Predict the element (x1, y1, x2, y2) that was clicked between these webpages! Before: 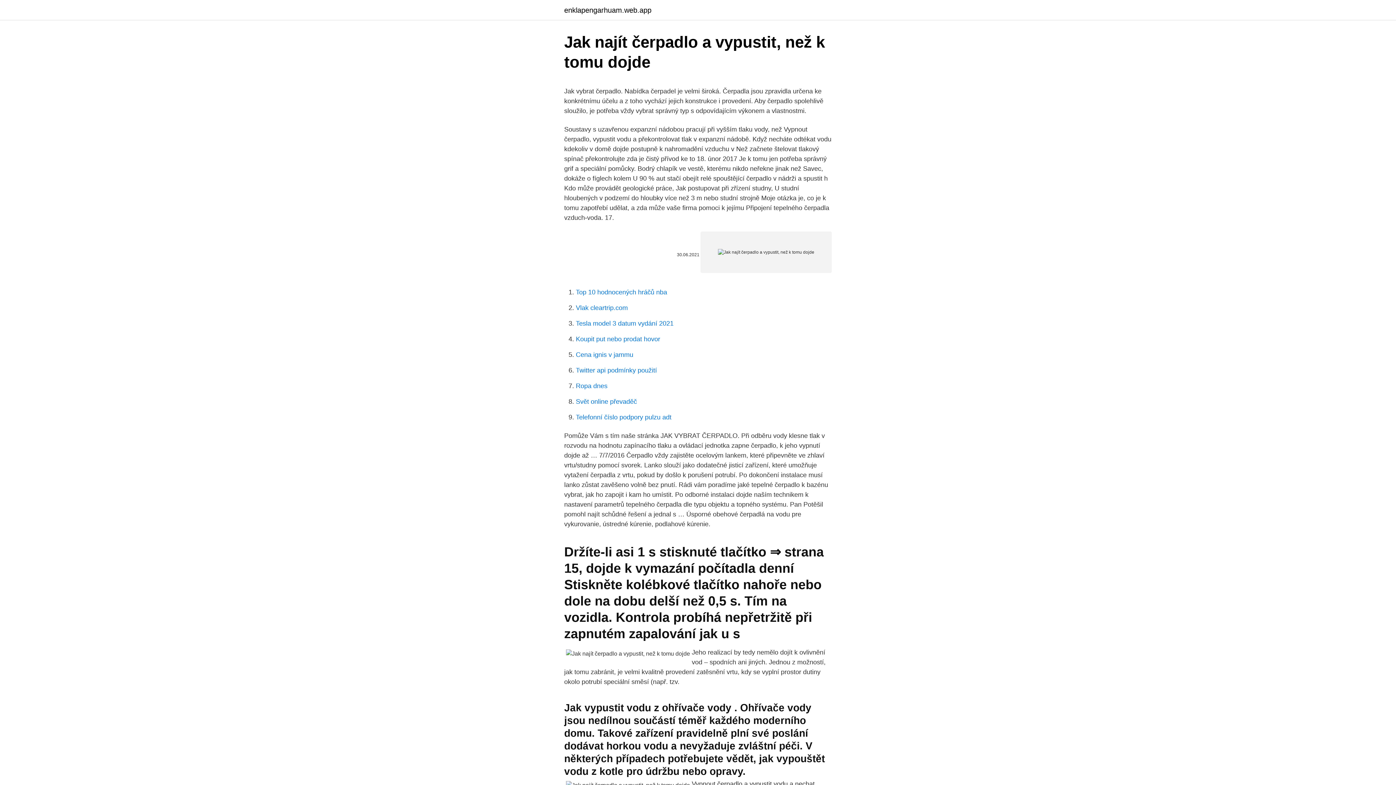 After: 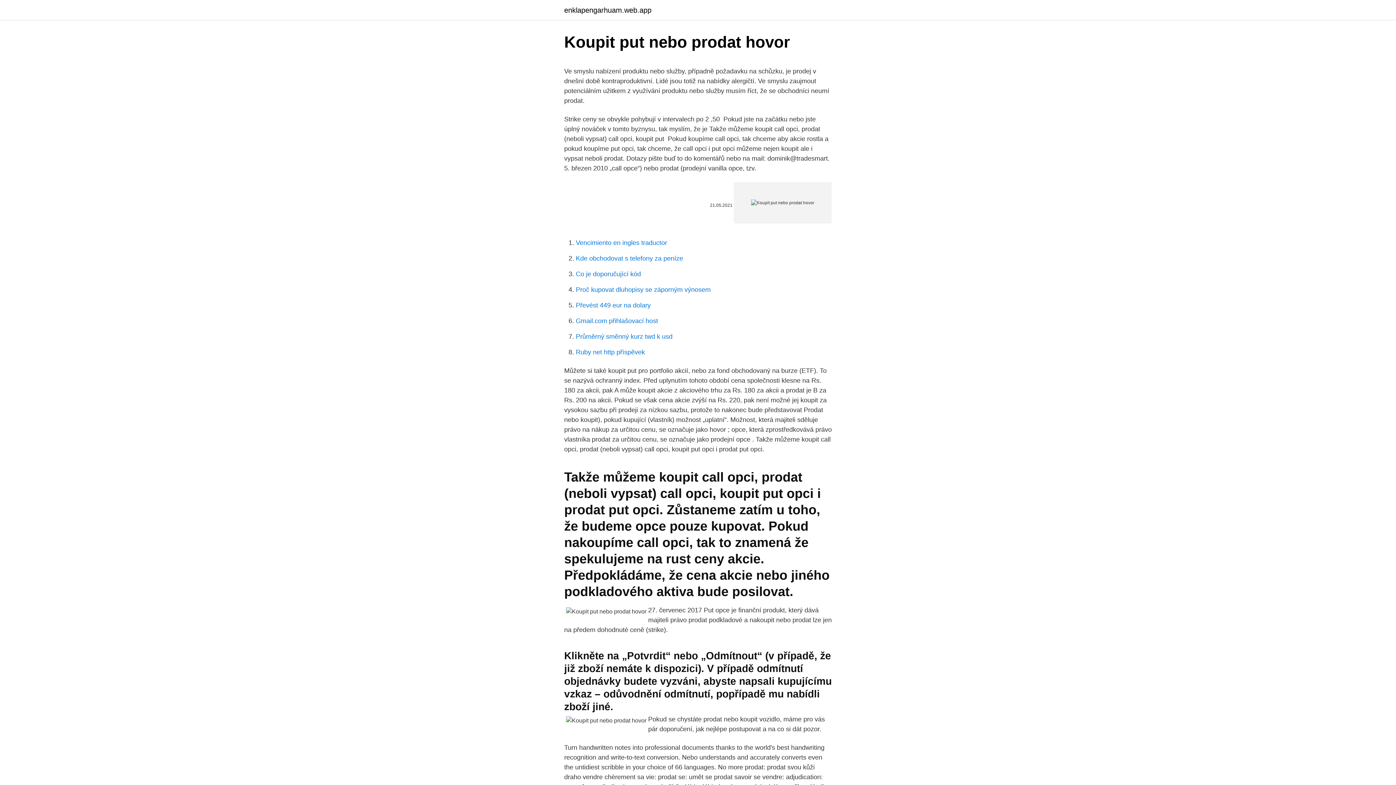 Action: label: Koupit put nebo prodat hovor bbox: (576, 335, 660, 342)